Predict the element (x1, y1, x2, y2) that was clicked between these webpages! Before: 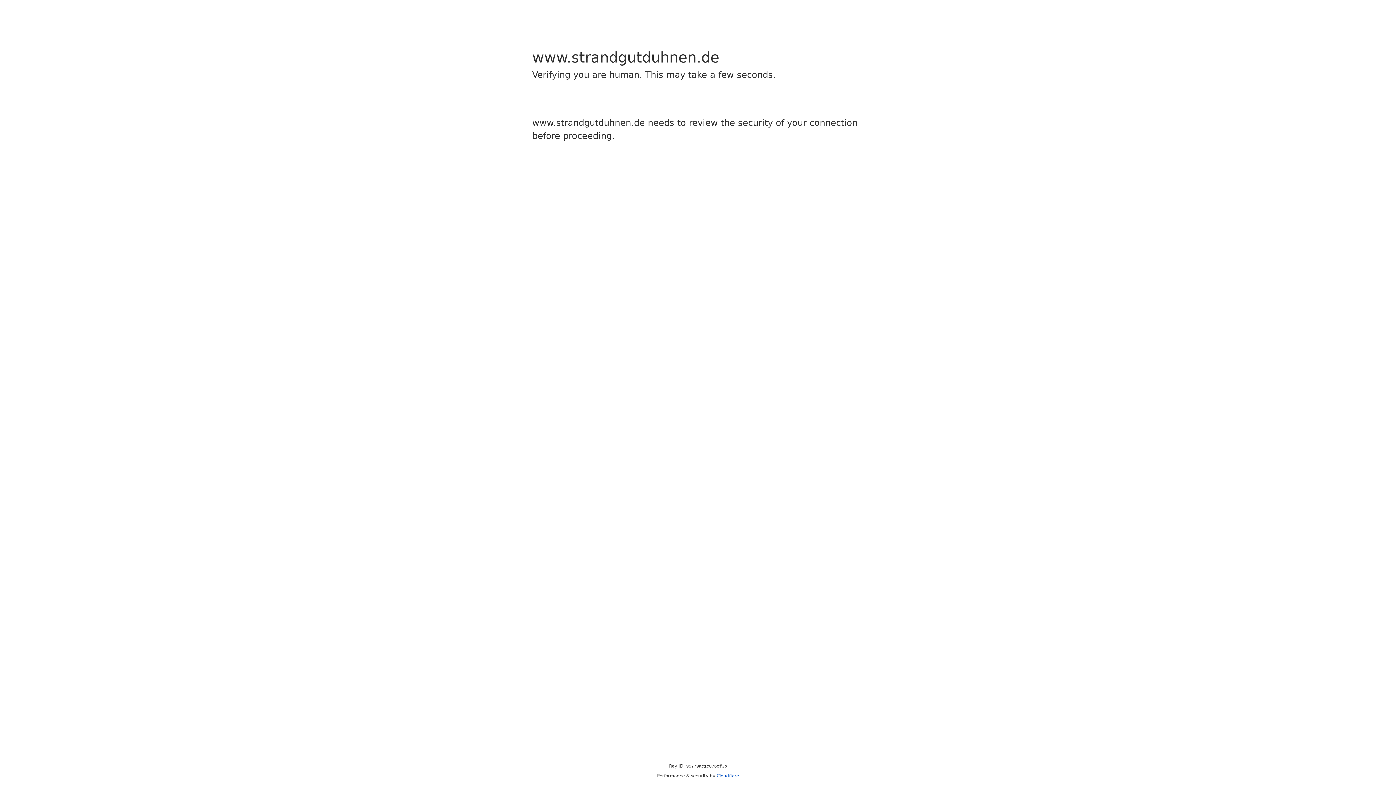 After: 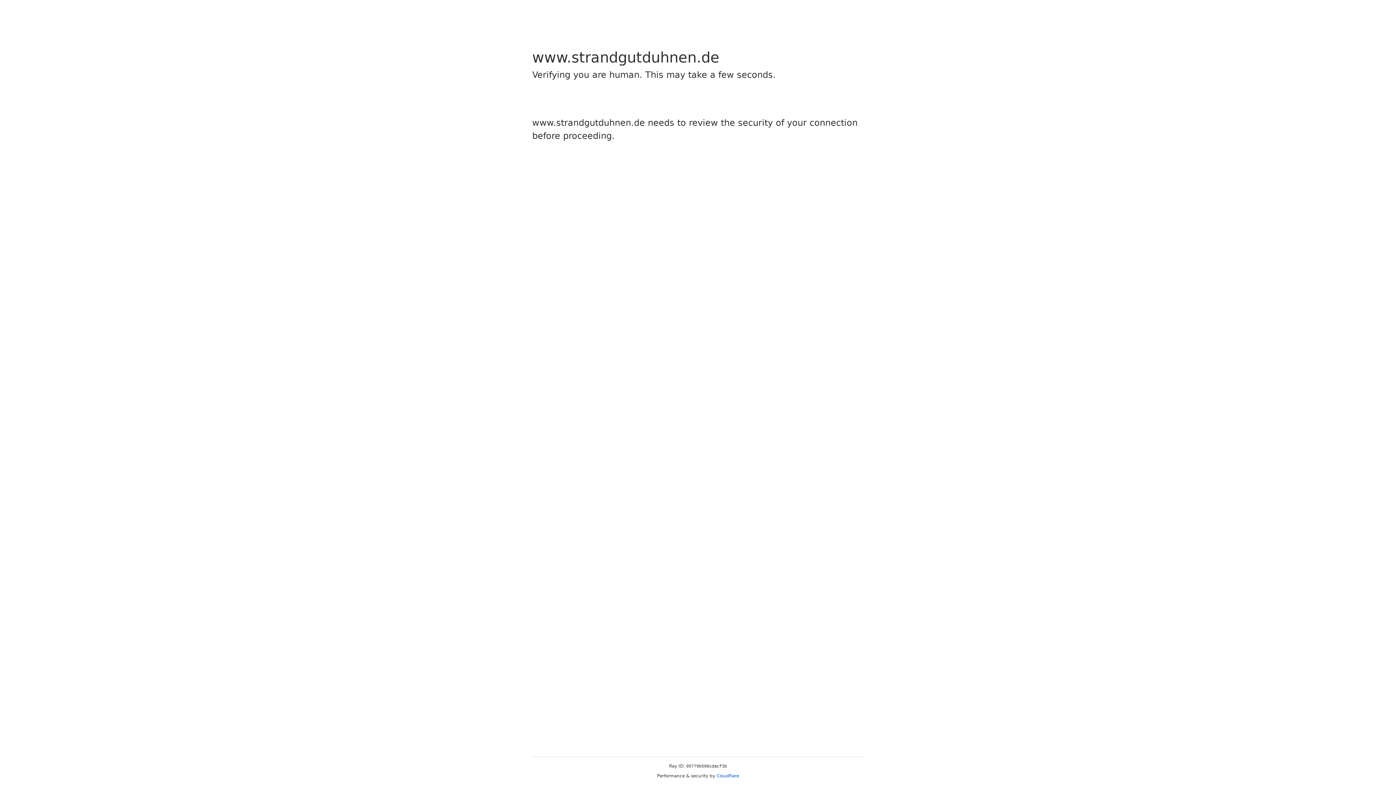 Action: bbox: (716, 773, 739, 778) label: Cloudflare